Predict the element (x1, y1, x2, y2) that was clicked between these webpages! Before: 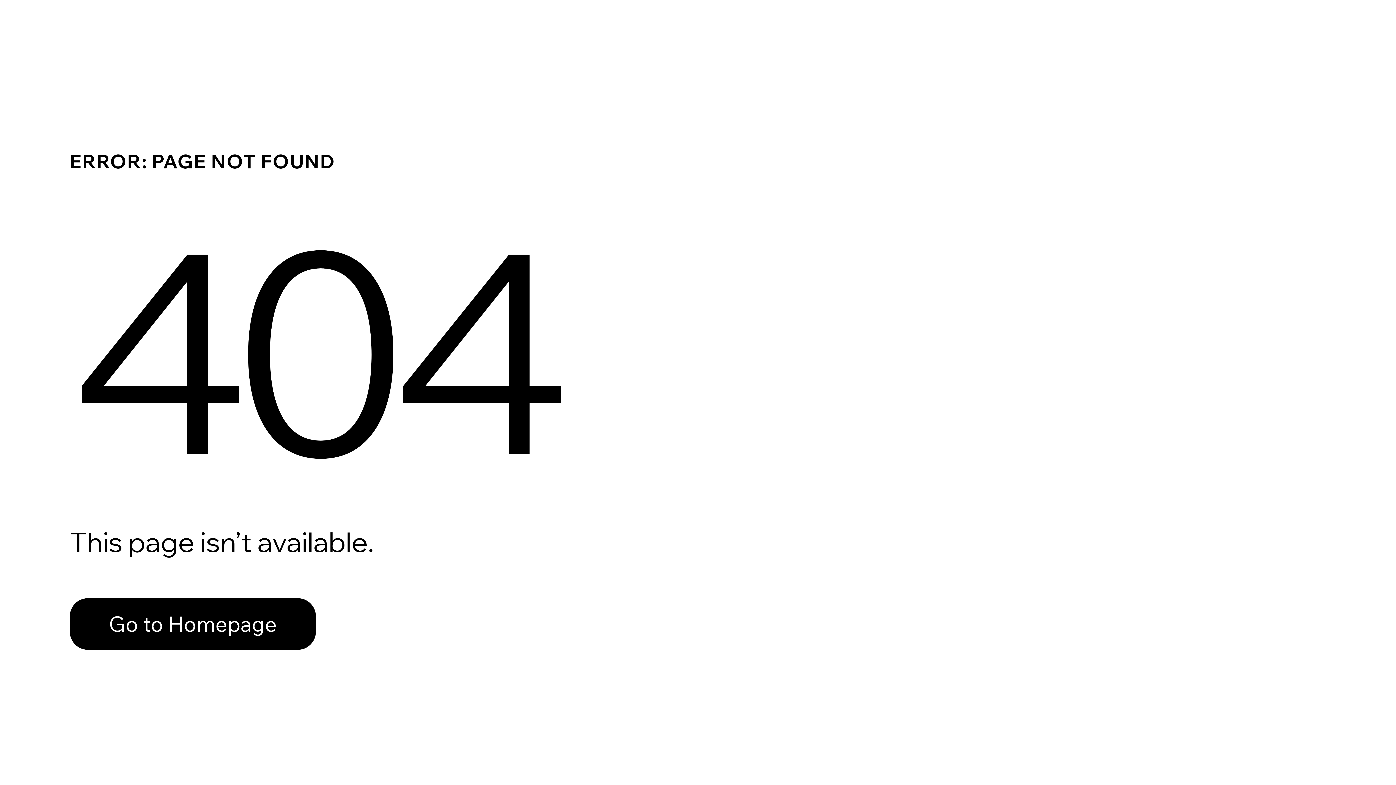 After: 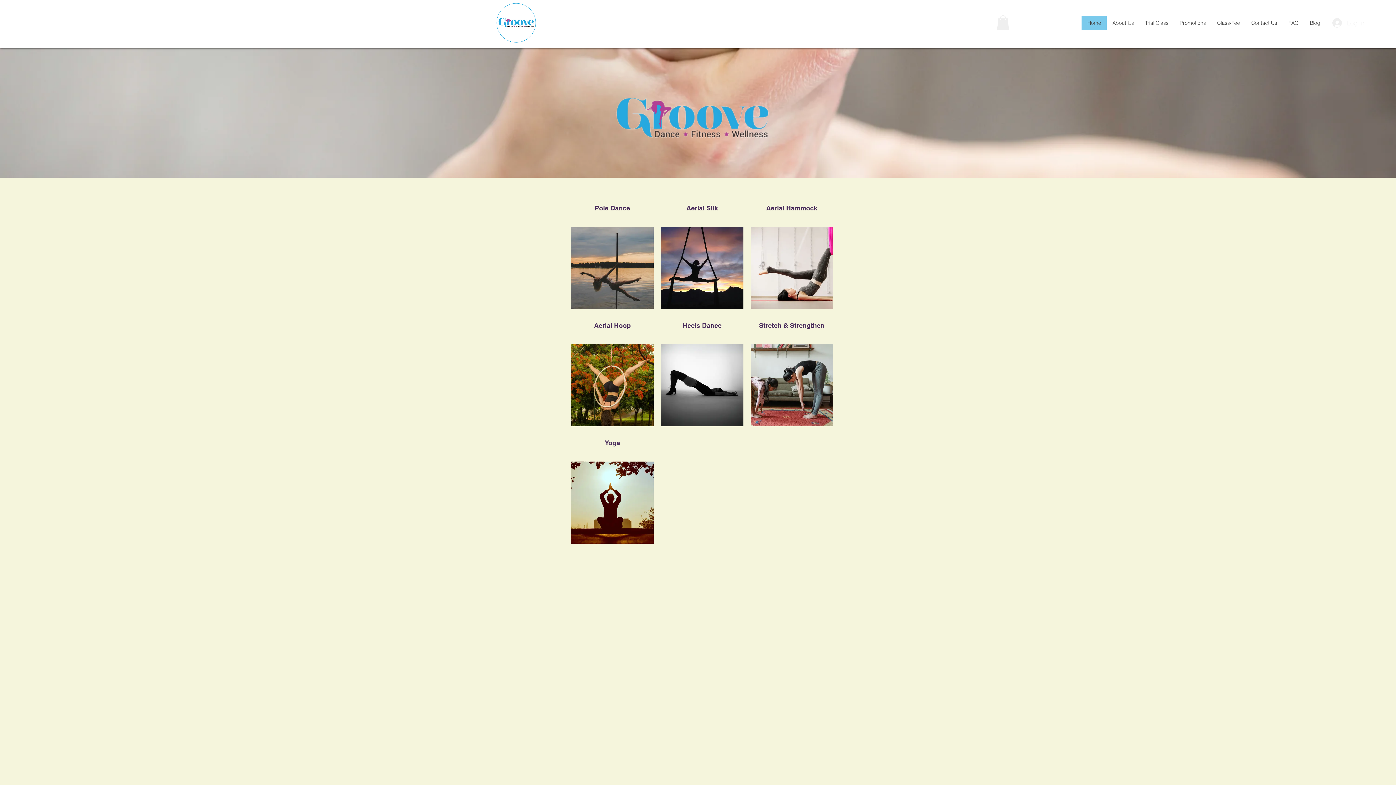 Action: label: Go to Homepage bbox: (69, 582, 768, 659)